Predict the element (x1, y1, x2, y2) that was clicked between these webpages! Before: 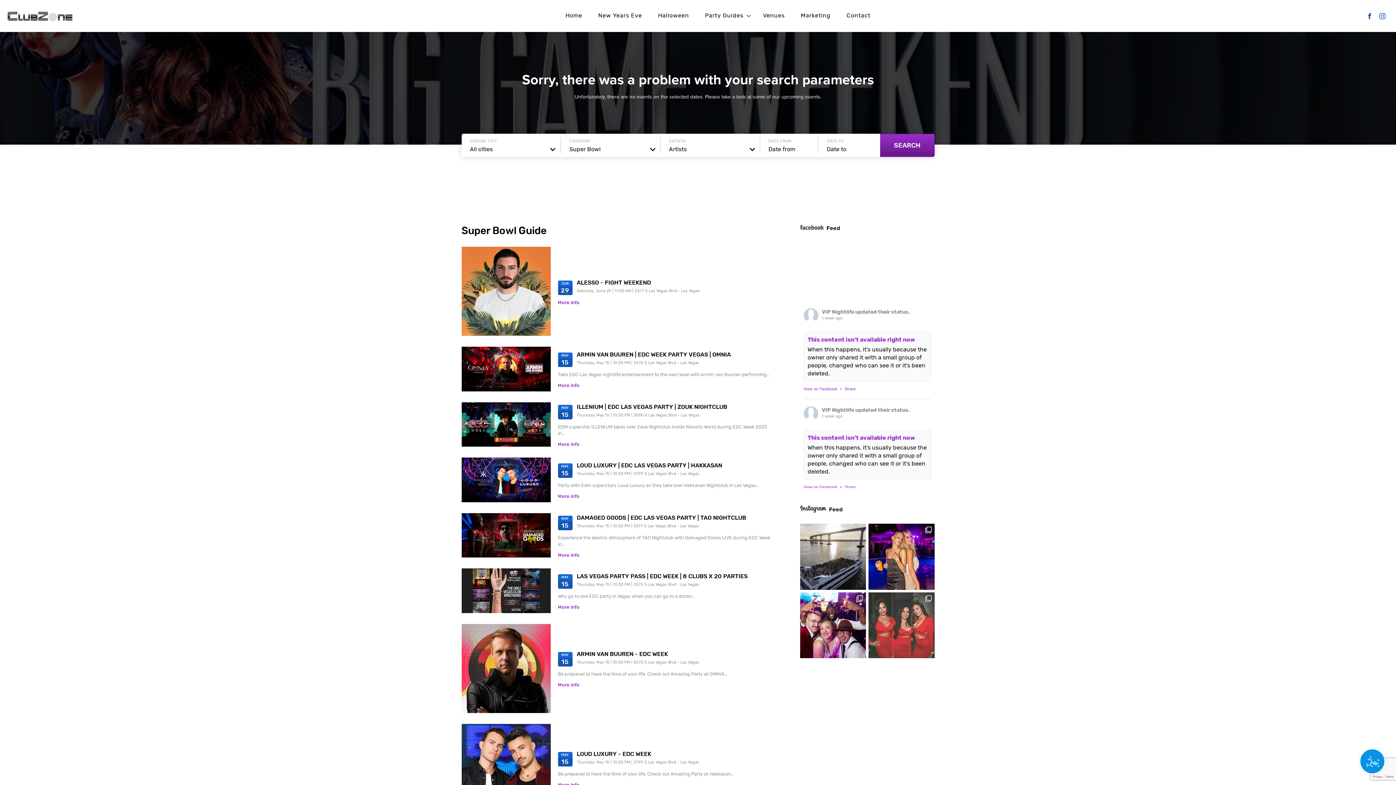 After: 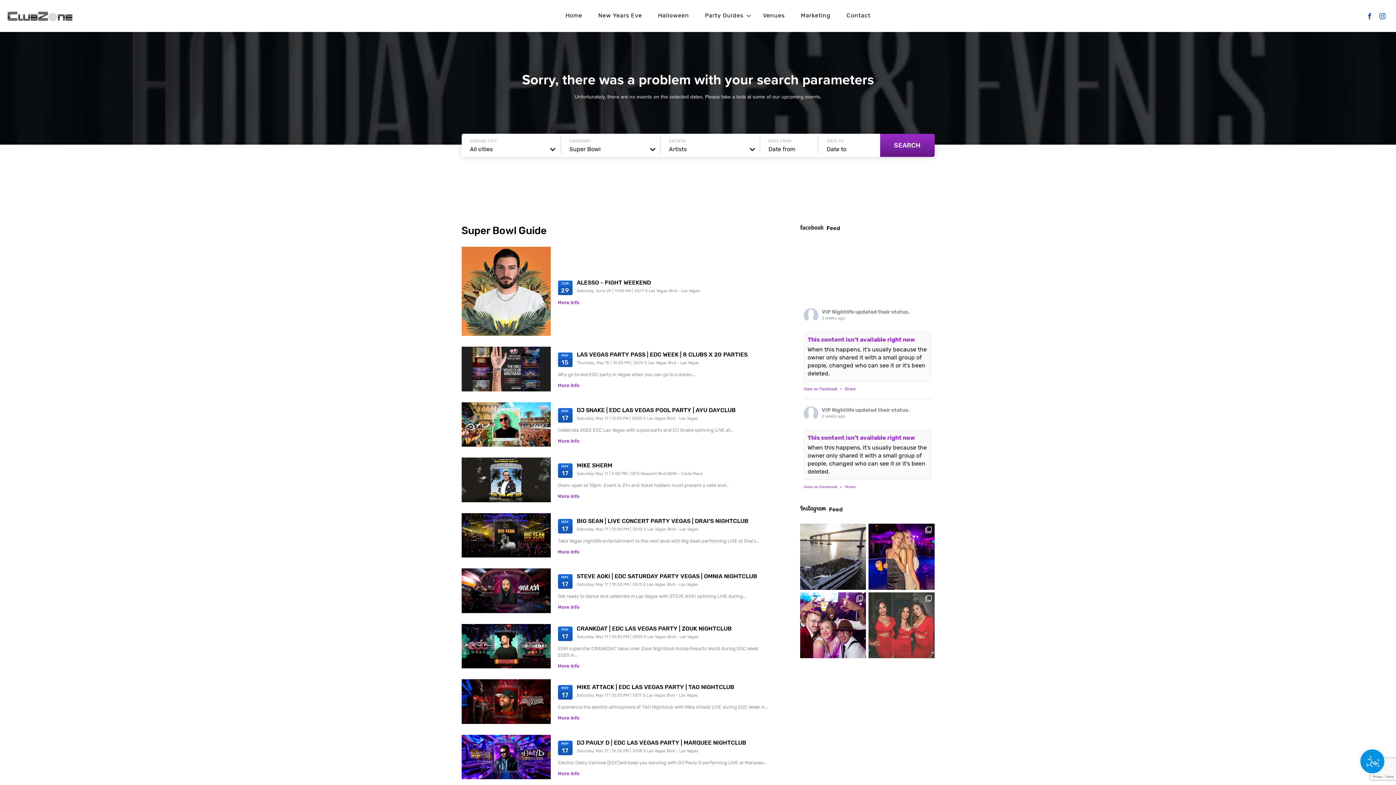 Action: bbox: (880, 133, 934, 157) label: SEARCH